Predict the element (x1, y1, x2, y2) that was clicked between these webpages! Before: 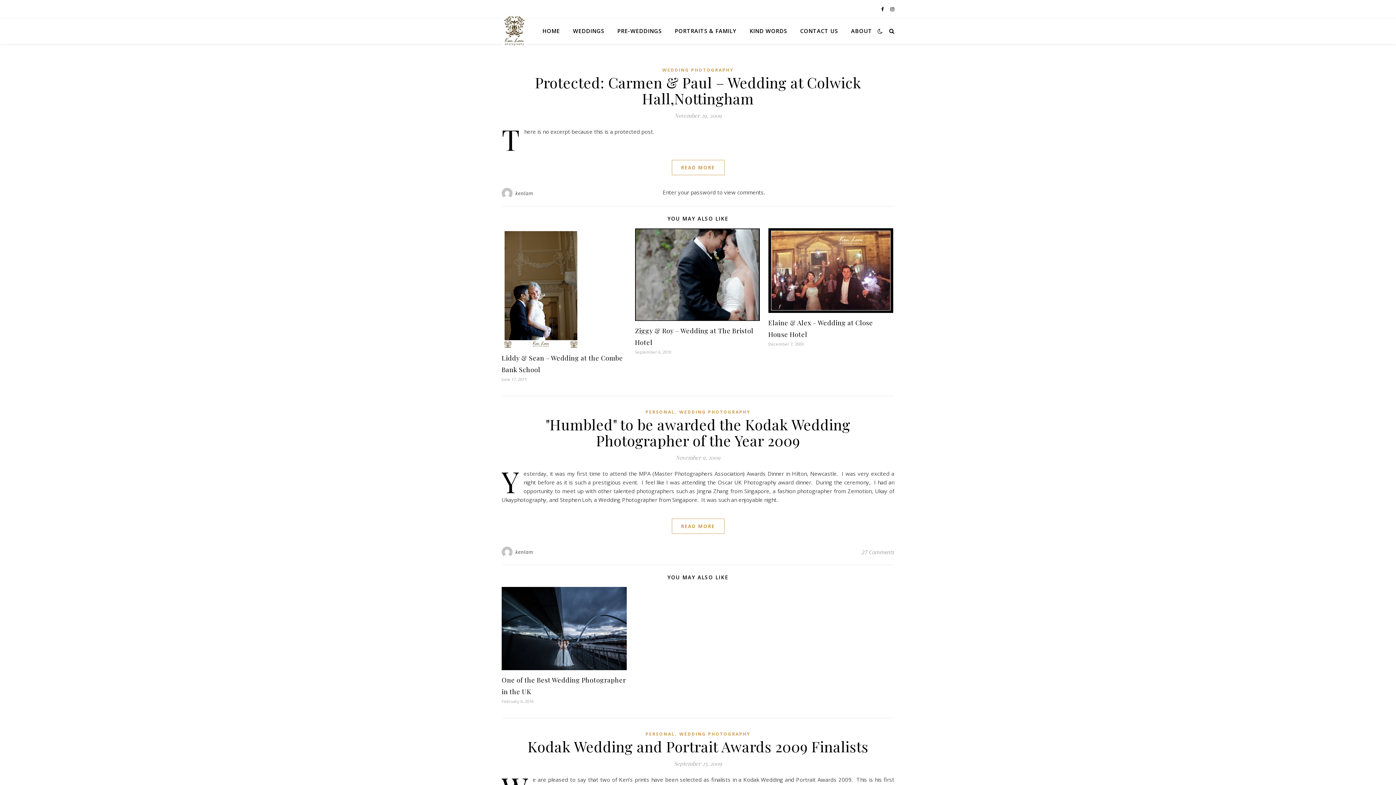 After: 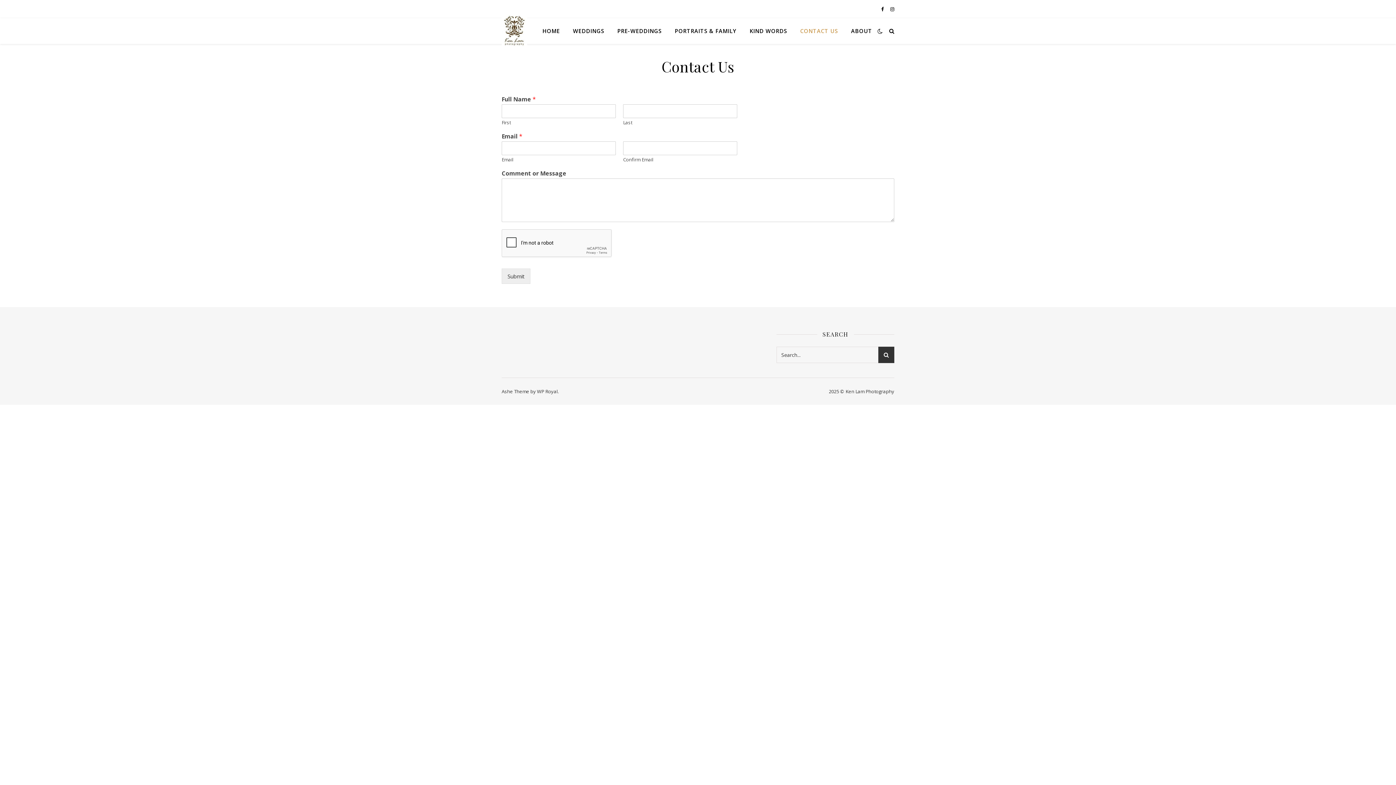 Action: bbox: (794, 18, 844, 43) label: CONTACT US